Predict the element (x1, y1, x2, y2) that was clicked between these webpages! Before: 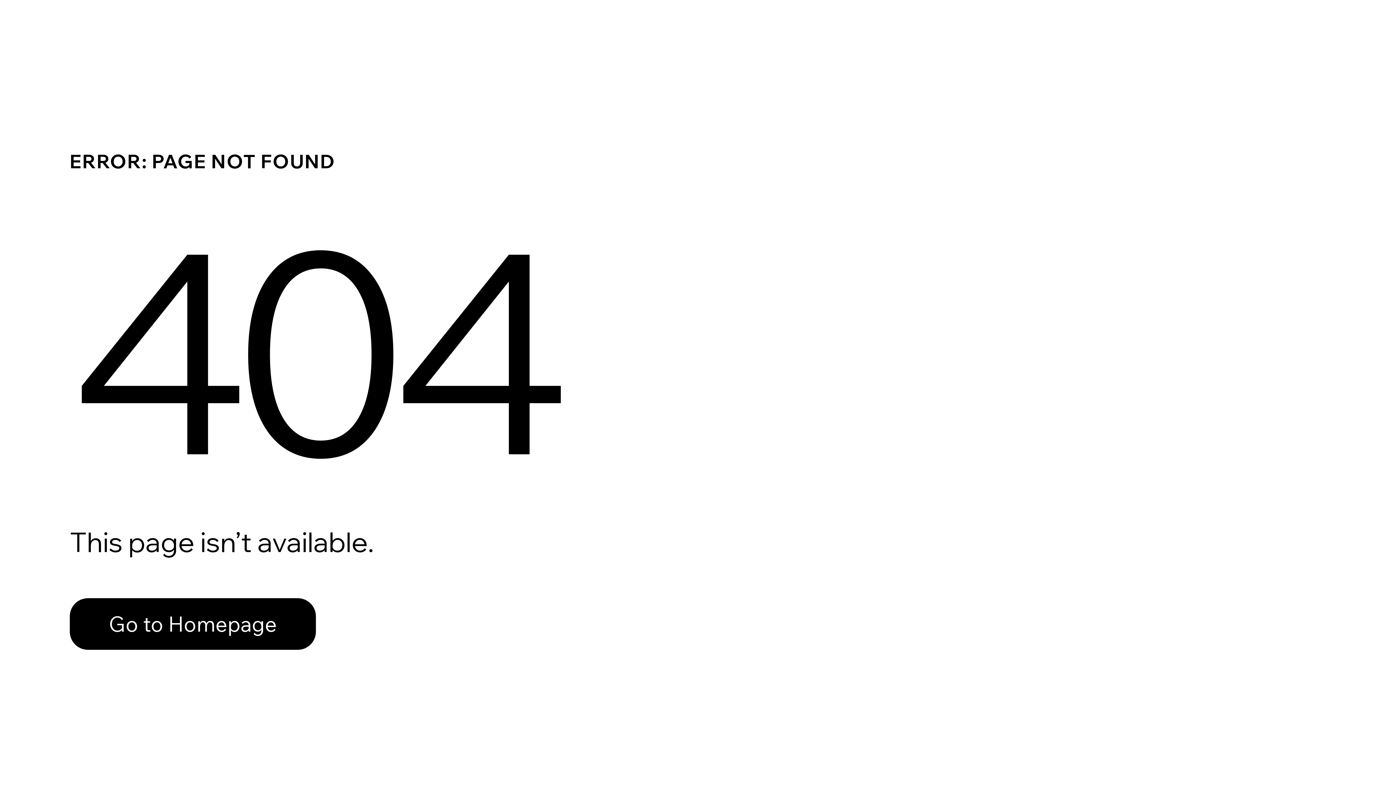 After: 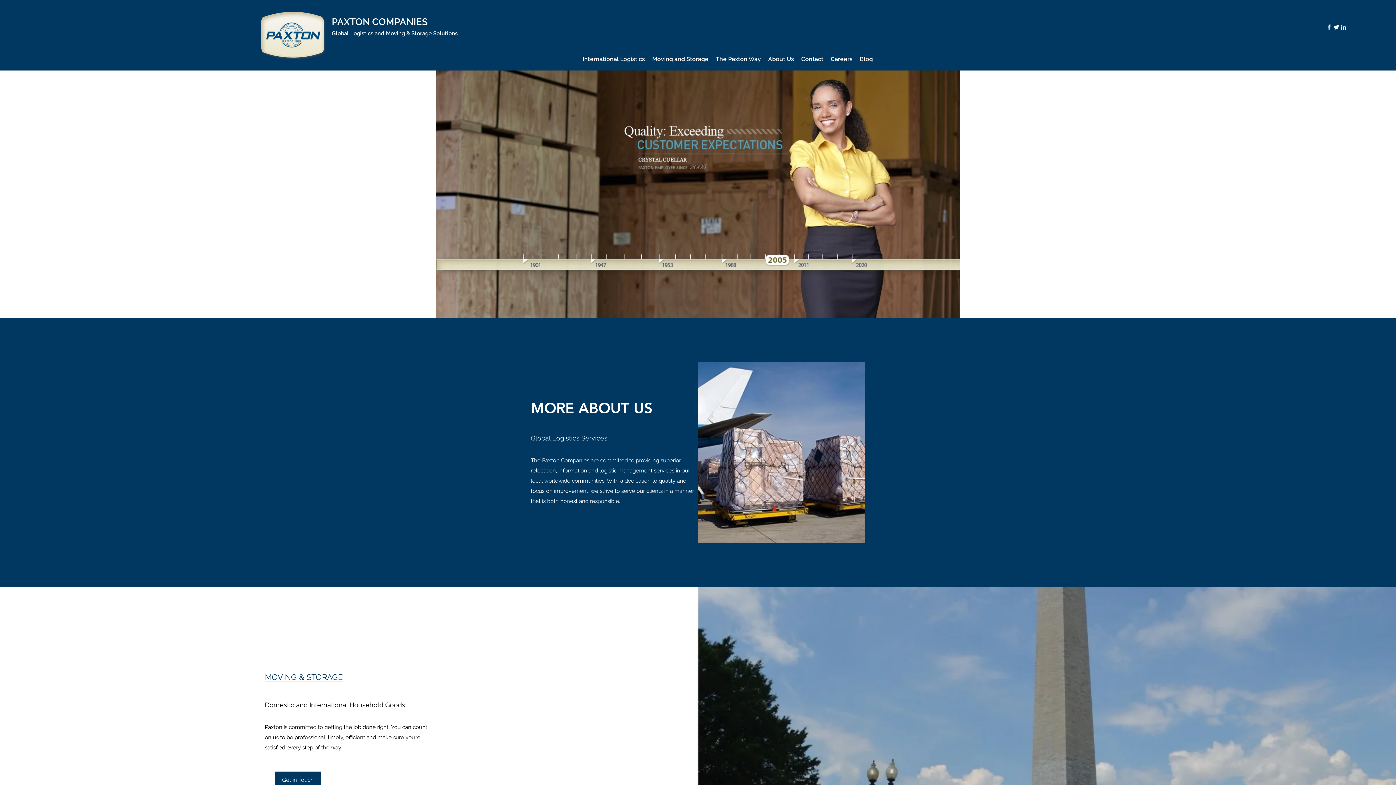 Action: bbox: (69, 582, 768, 659) label: Go to Homepage